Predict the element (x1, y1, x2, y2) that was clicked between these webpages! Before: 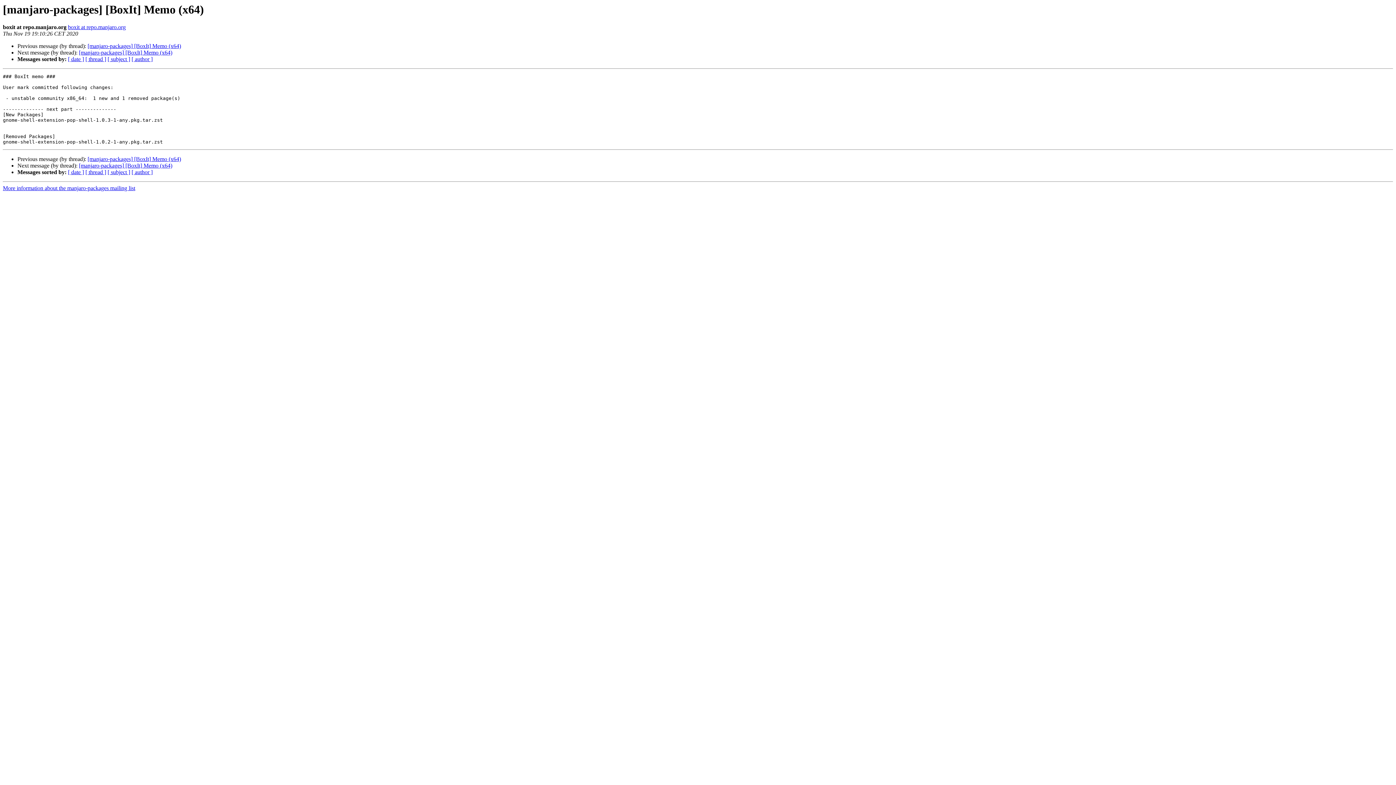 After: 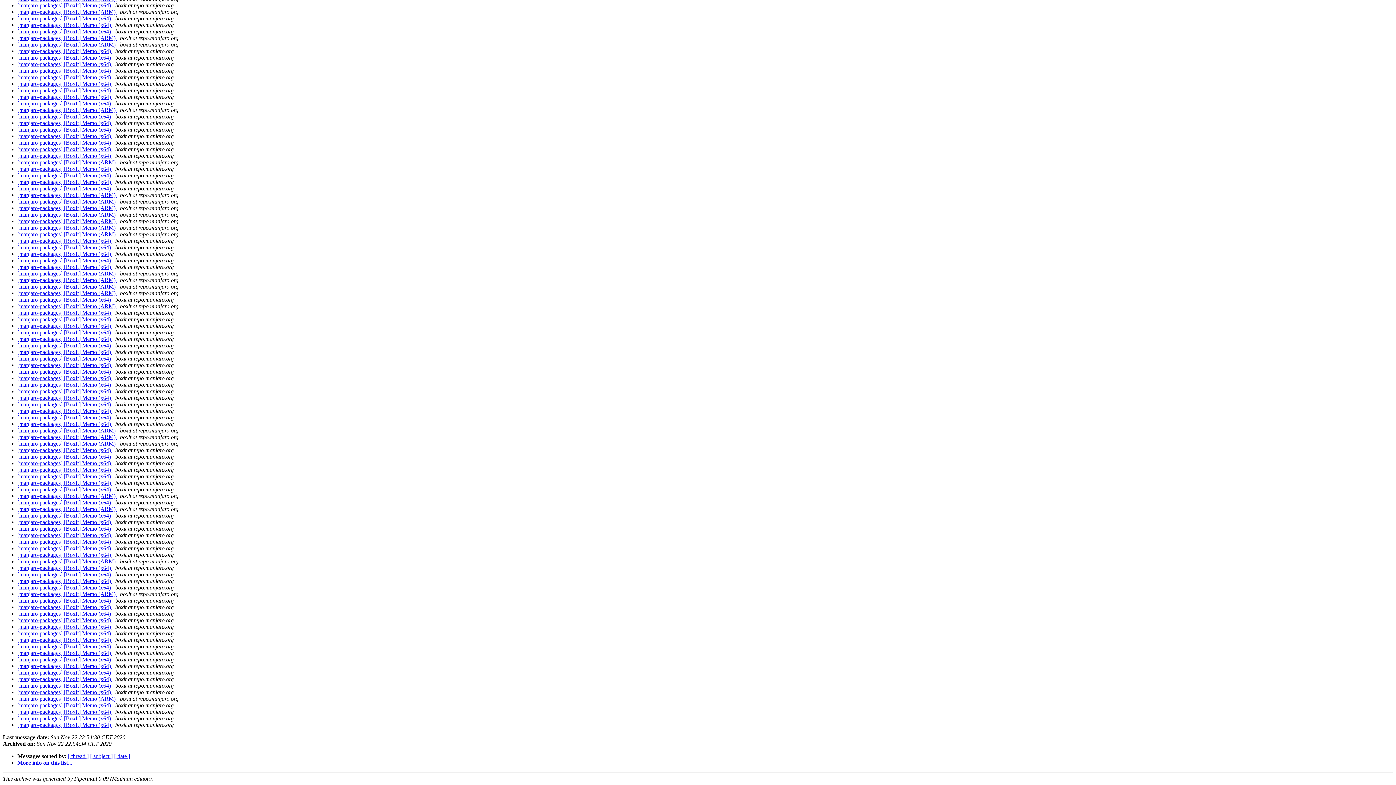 Action: label: [ author ] bbox: (131, 56, 152, 62)